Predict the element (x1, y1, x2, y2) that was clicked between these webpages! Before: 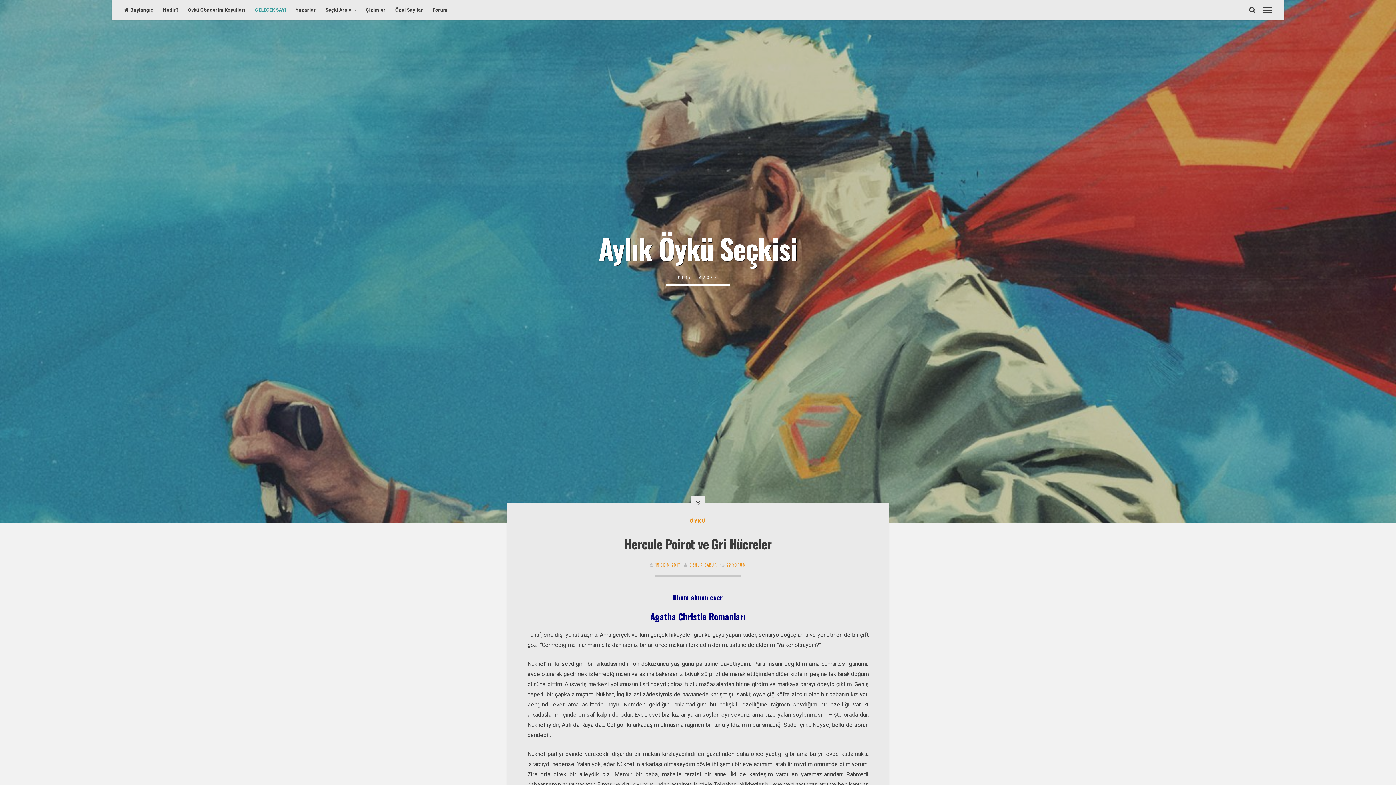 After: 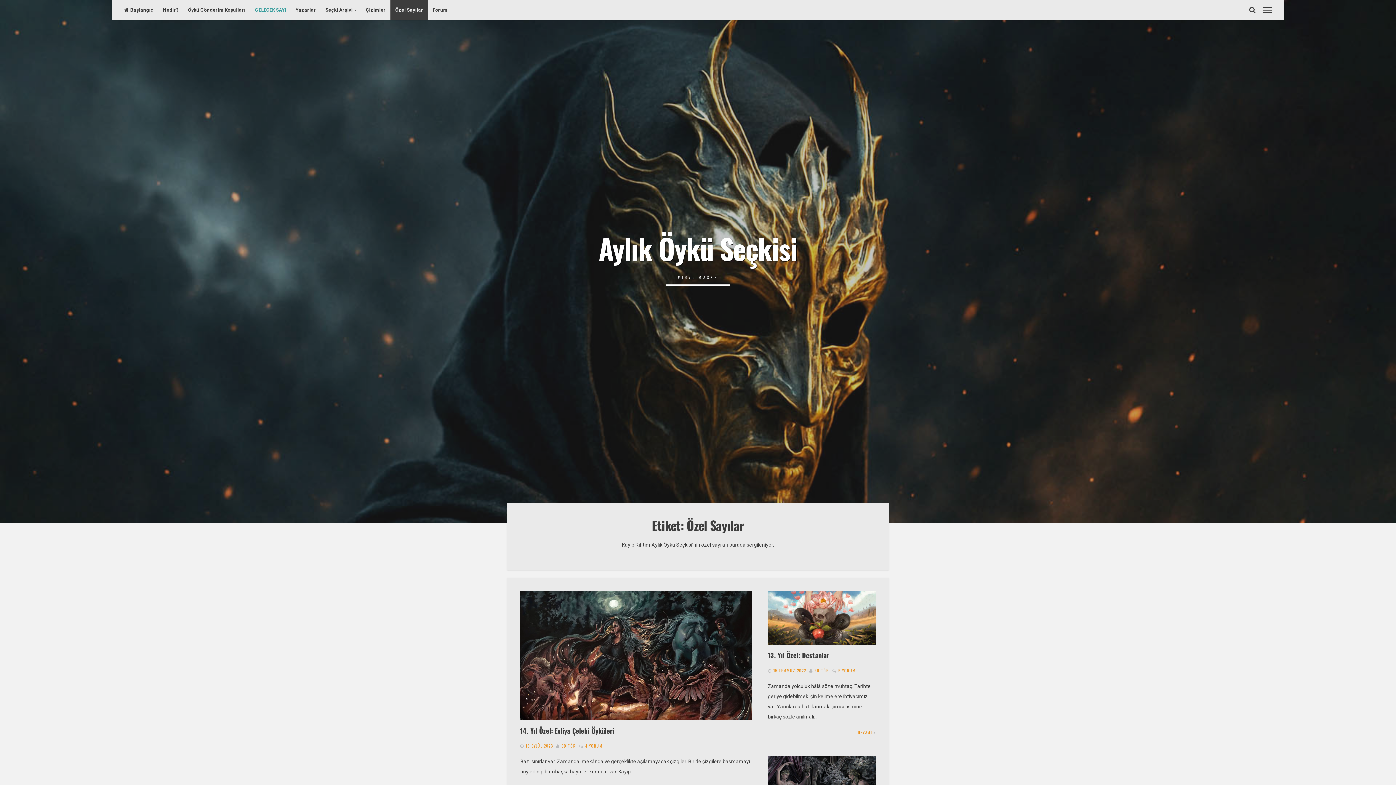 Action: label: Özel Sayılar bbox: (390, 0, 428, 20)